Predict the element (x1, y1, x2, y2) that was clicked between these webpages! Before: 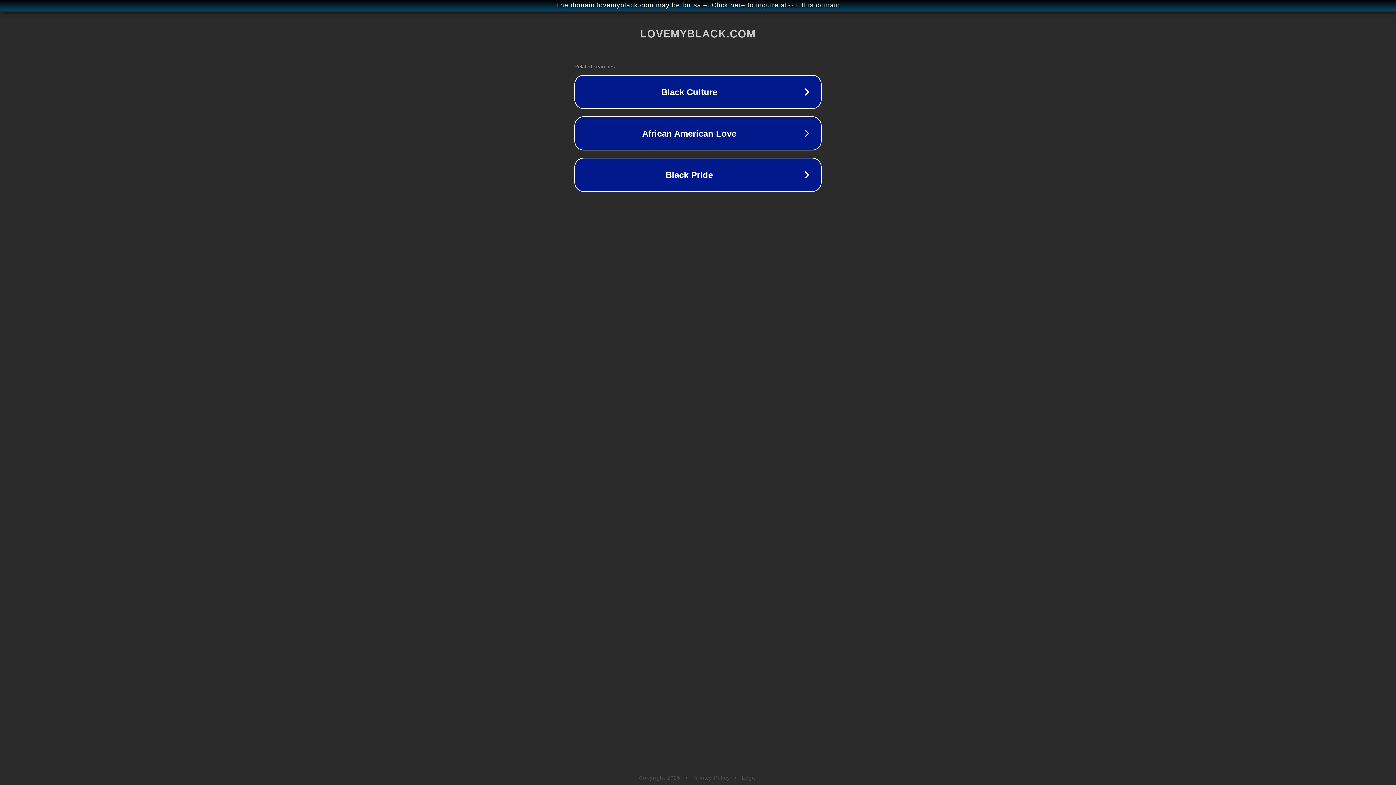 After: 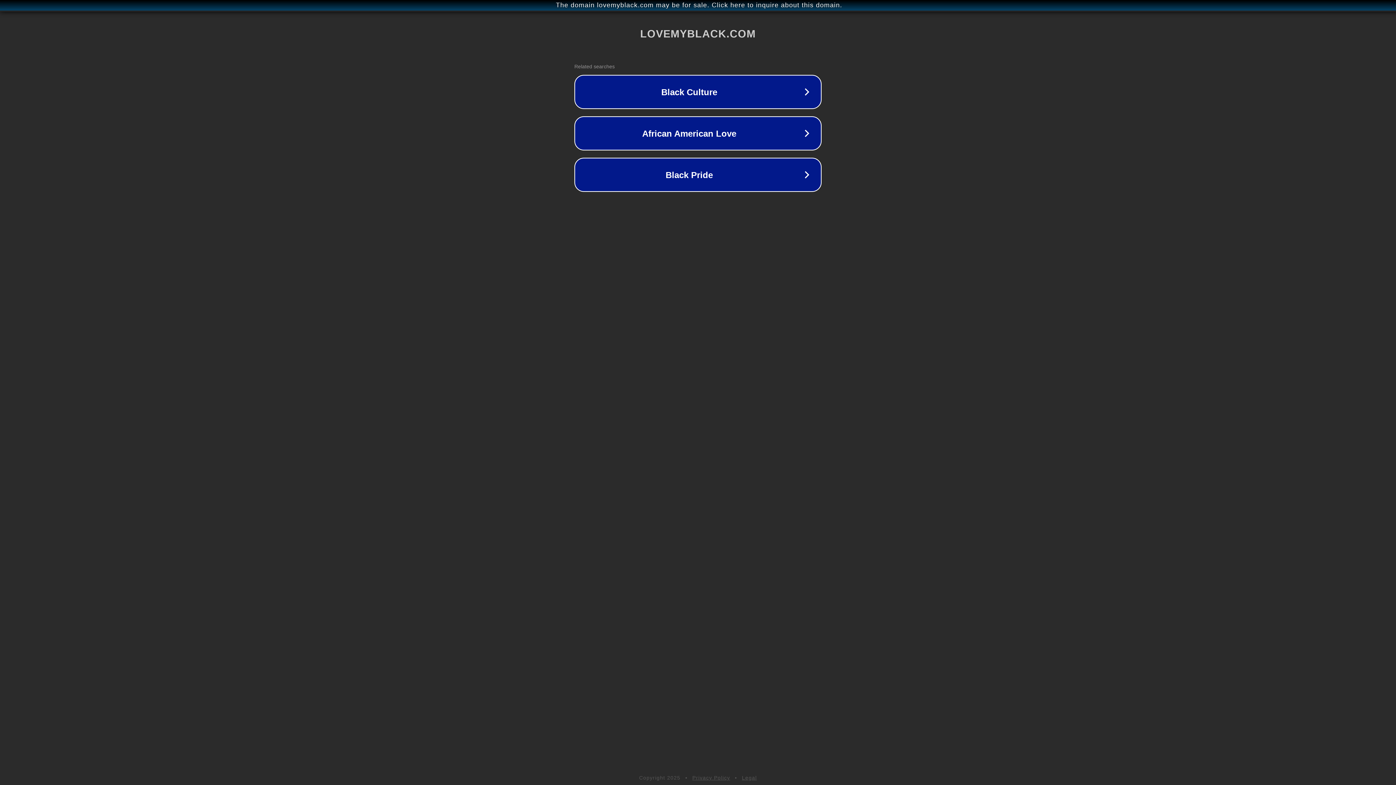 Action: label: Legal bbox: (742, 775, 757, 781)